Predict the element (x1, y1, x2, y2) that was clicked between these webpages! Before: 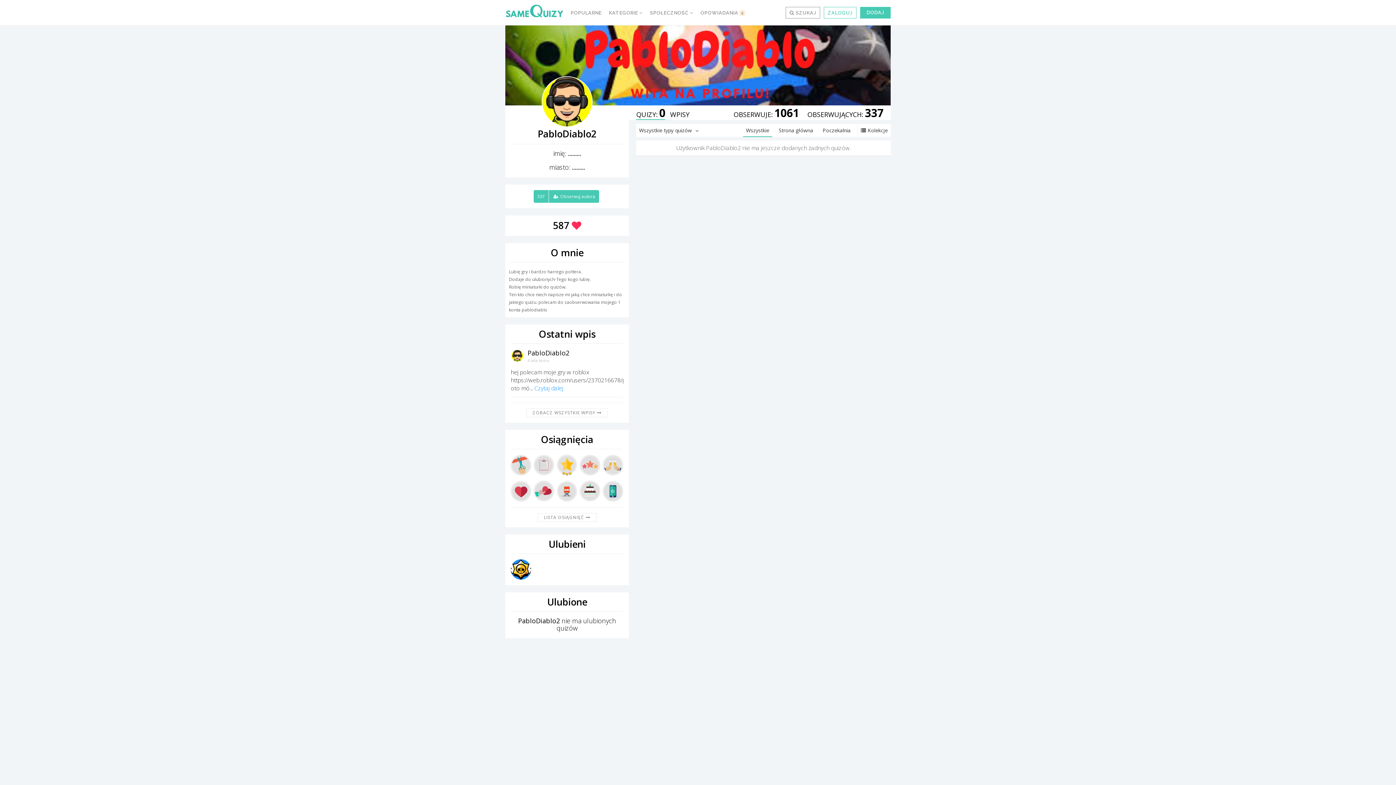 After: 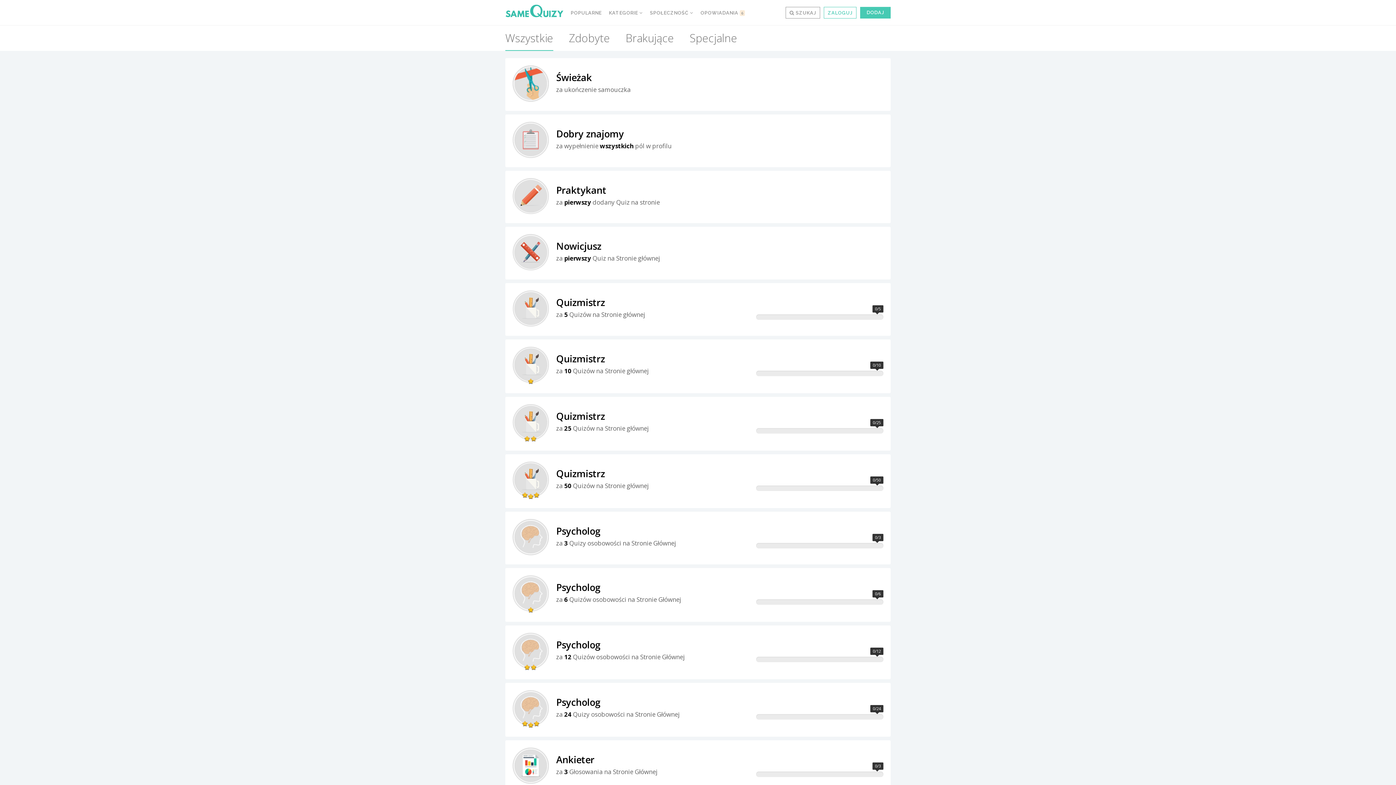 Action: bbox: (537, 513, 596, 522) label: LISTA OSIĄGNIĘĆ 